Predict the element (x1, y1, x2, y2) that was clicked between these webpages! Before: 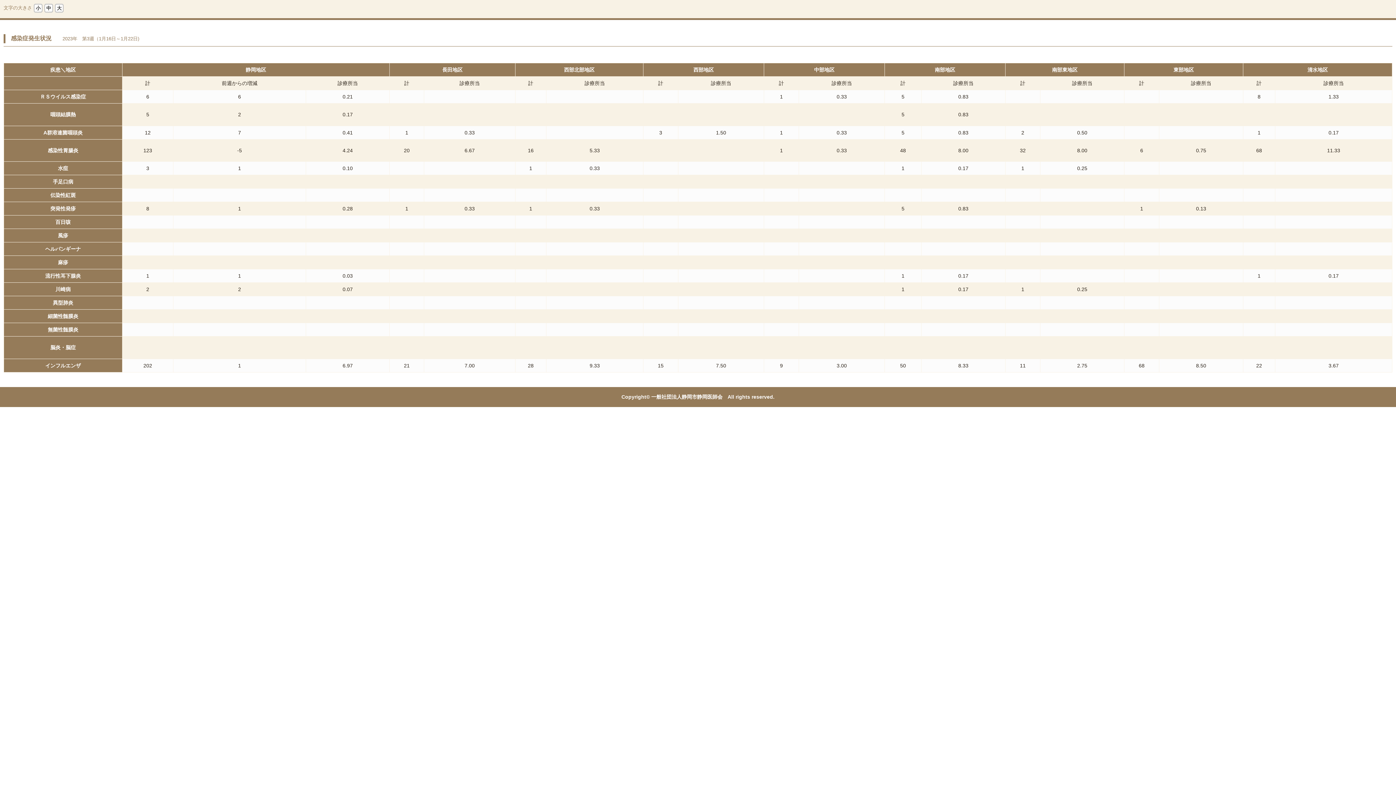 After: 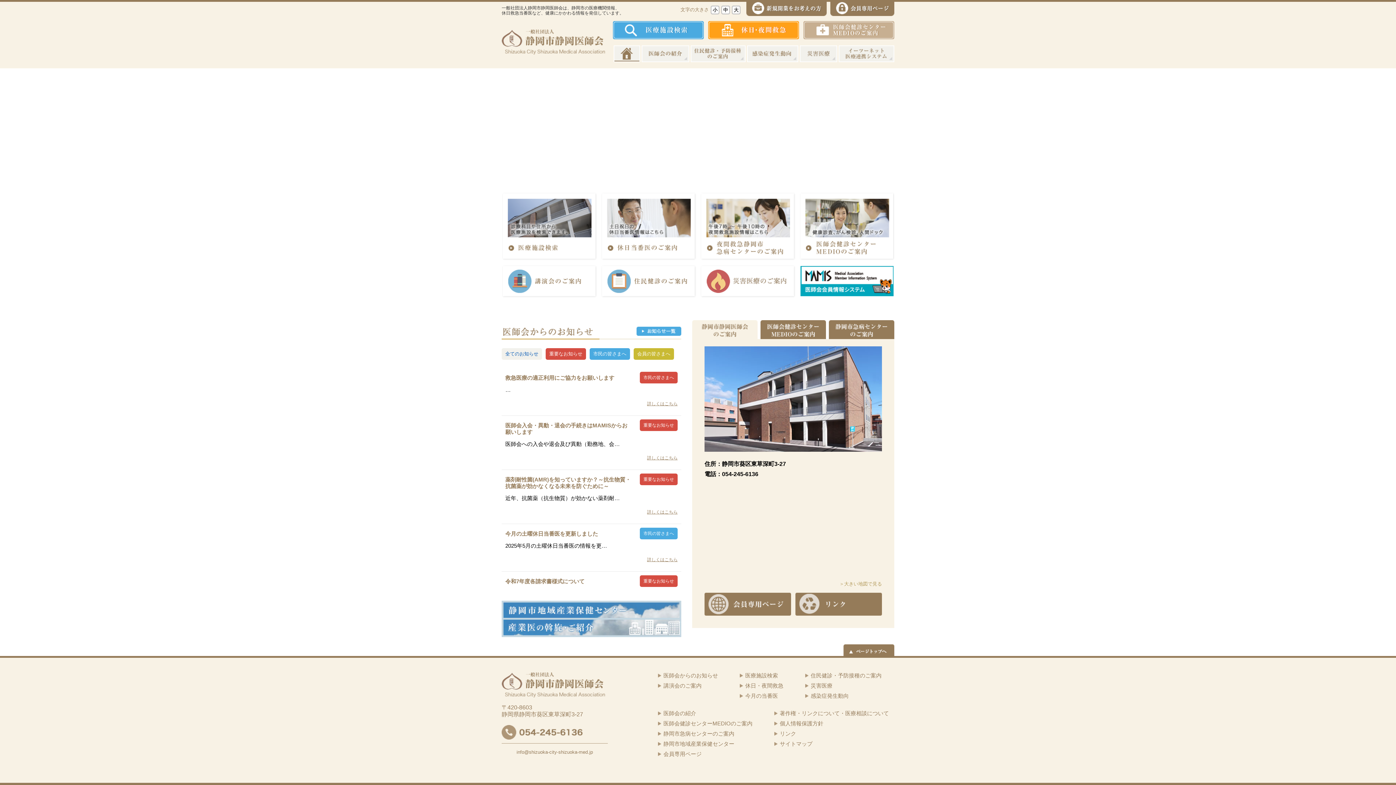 Action: bbox: (651, 394, 722, 400) label: 一般社団法人静岡市静岡医師会